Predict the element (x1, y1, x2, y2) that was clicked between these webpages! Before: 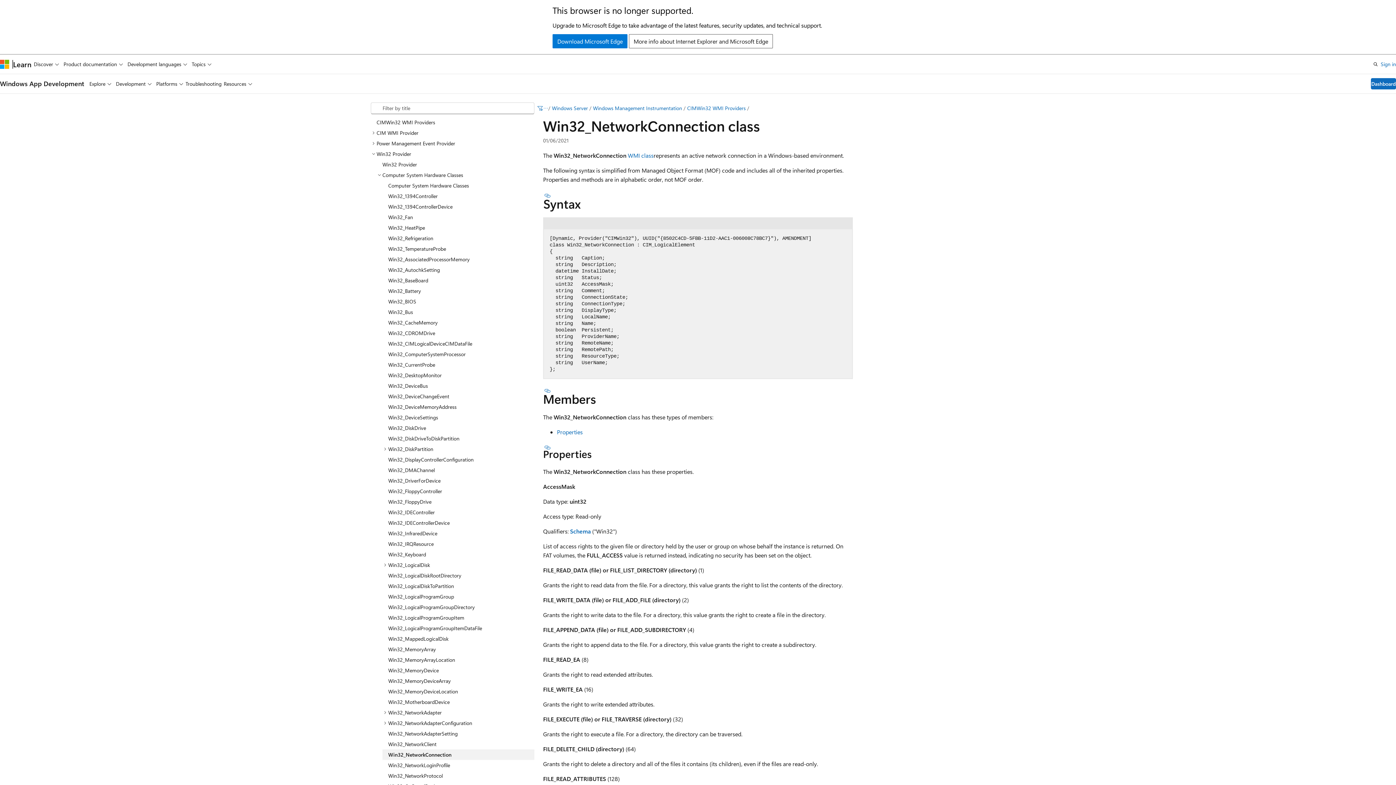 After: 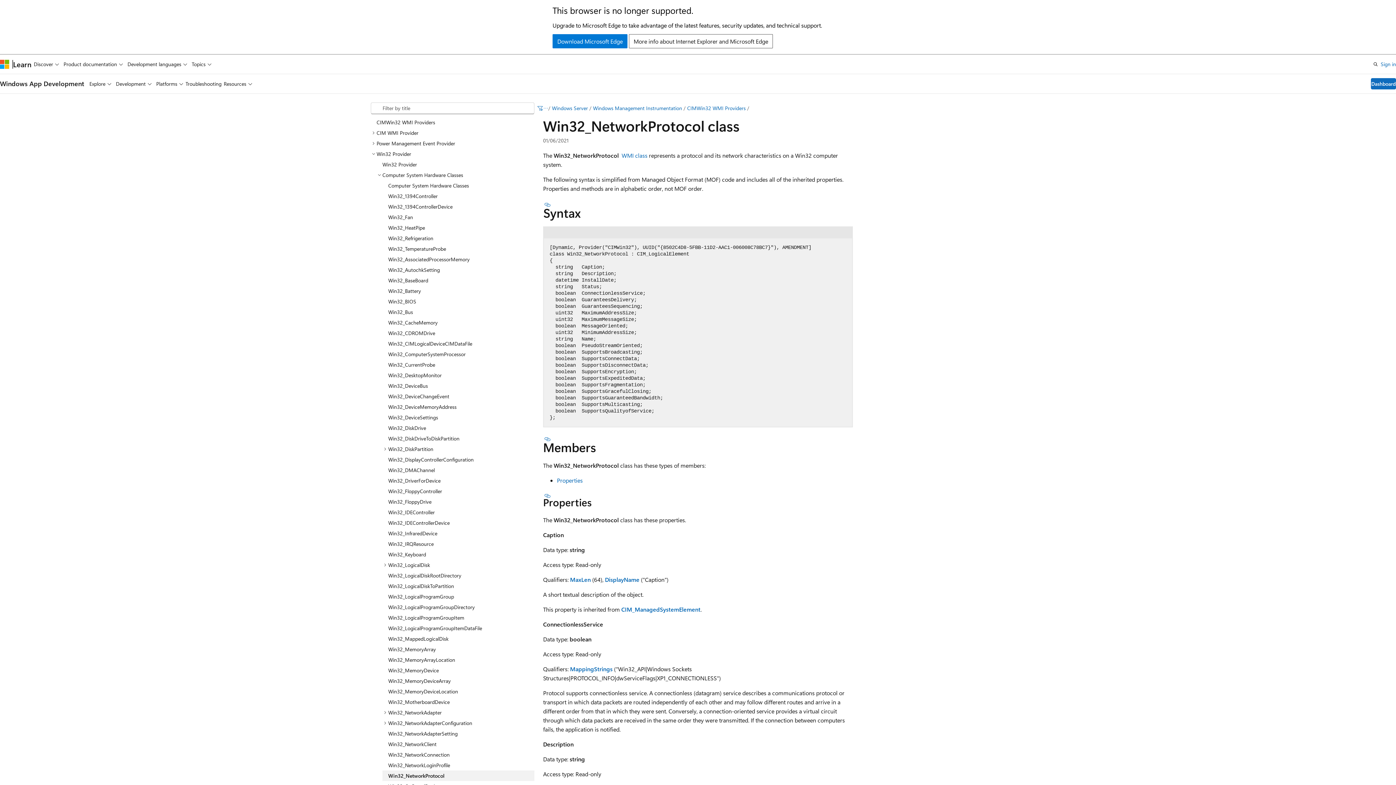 Action: label: Win32_NetworkProtocol bbox: (382, 770, 534, 781)